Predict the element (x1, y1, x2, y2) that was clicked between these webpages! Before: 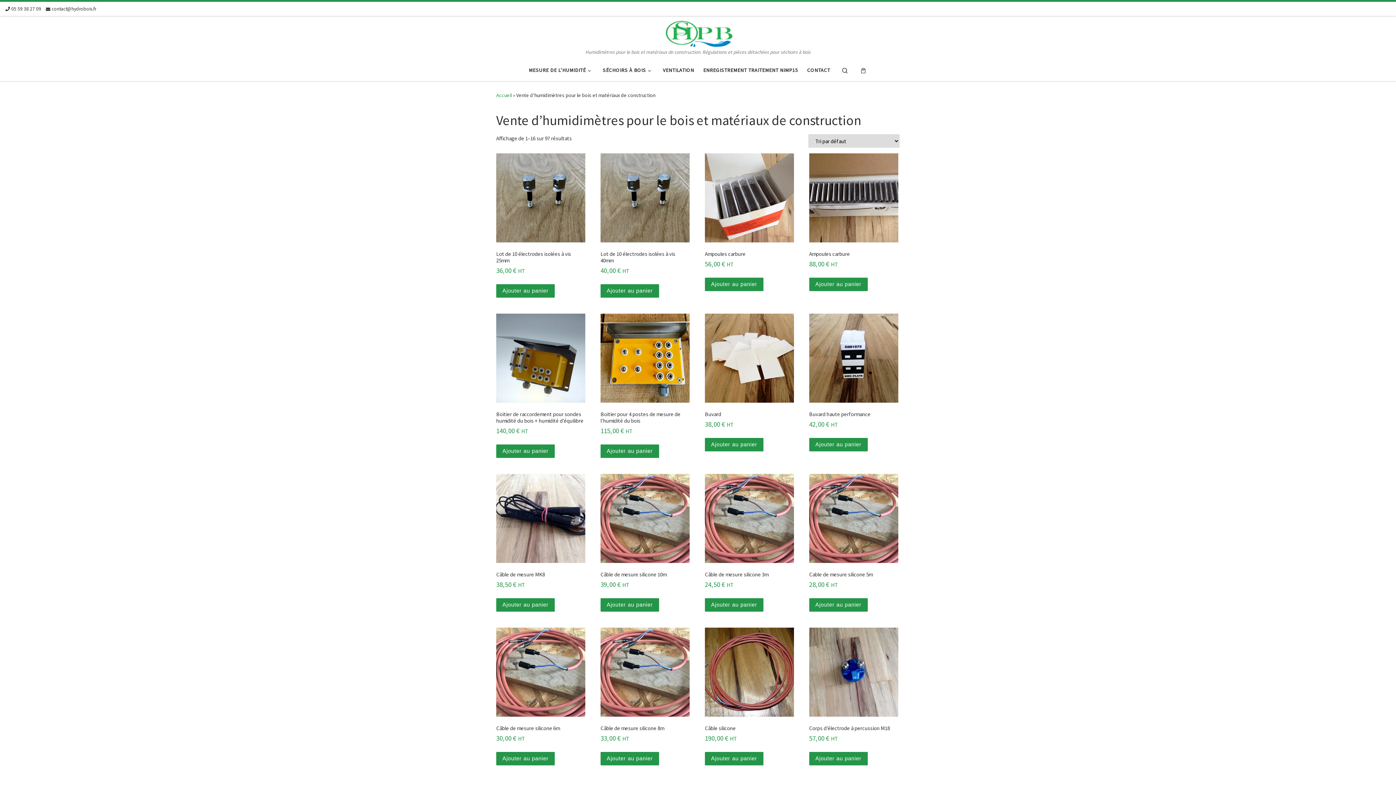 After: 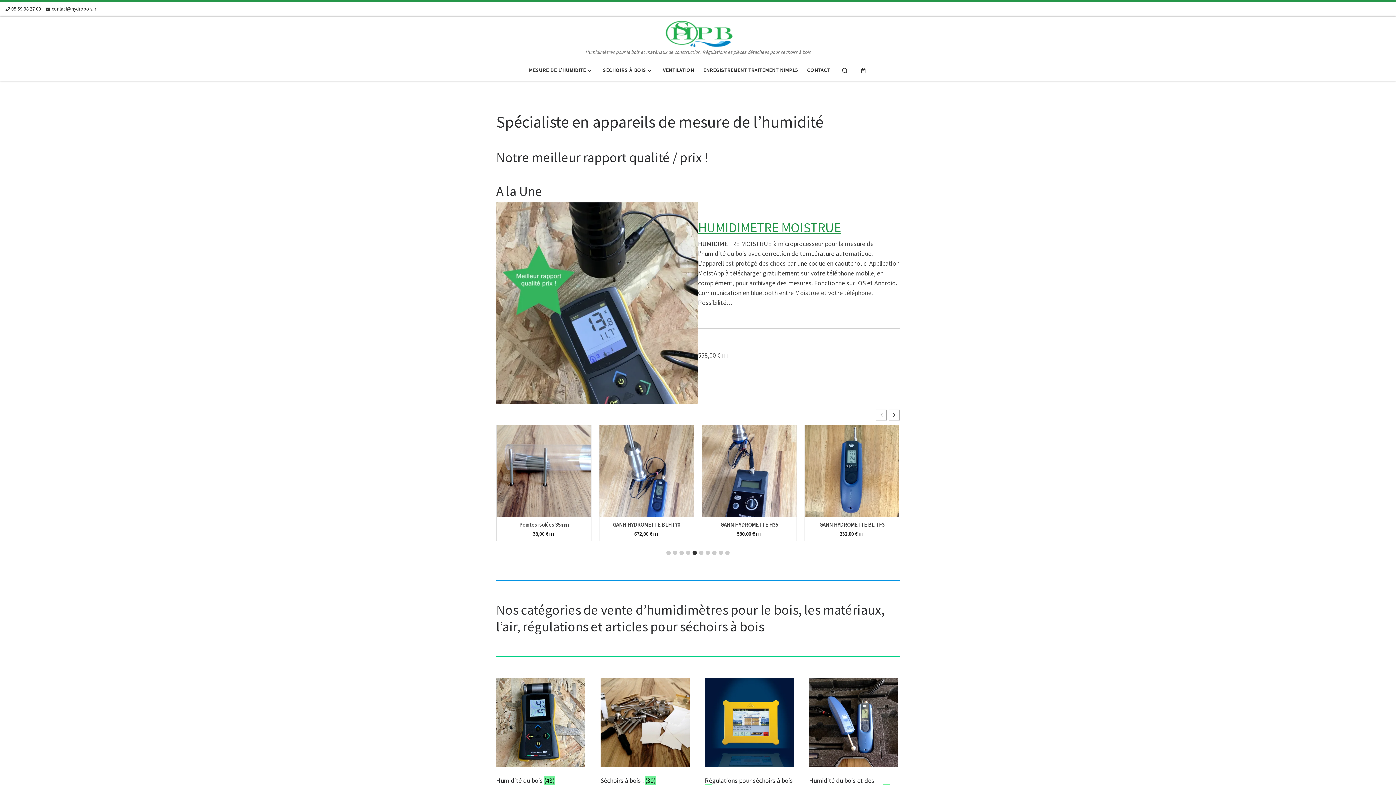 Action: bbox: (661, 24, 735, 40) label: Hydrobois | Humidimètres pour le bois et matériaux de construction. Régulations et pièces détachées pour séchoirs à bois